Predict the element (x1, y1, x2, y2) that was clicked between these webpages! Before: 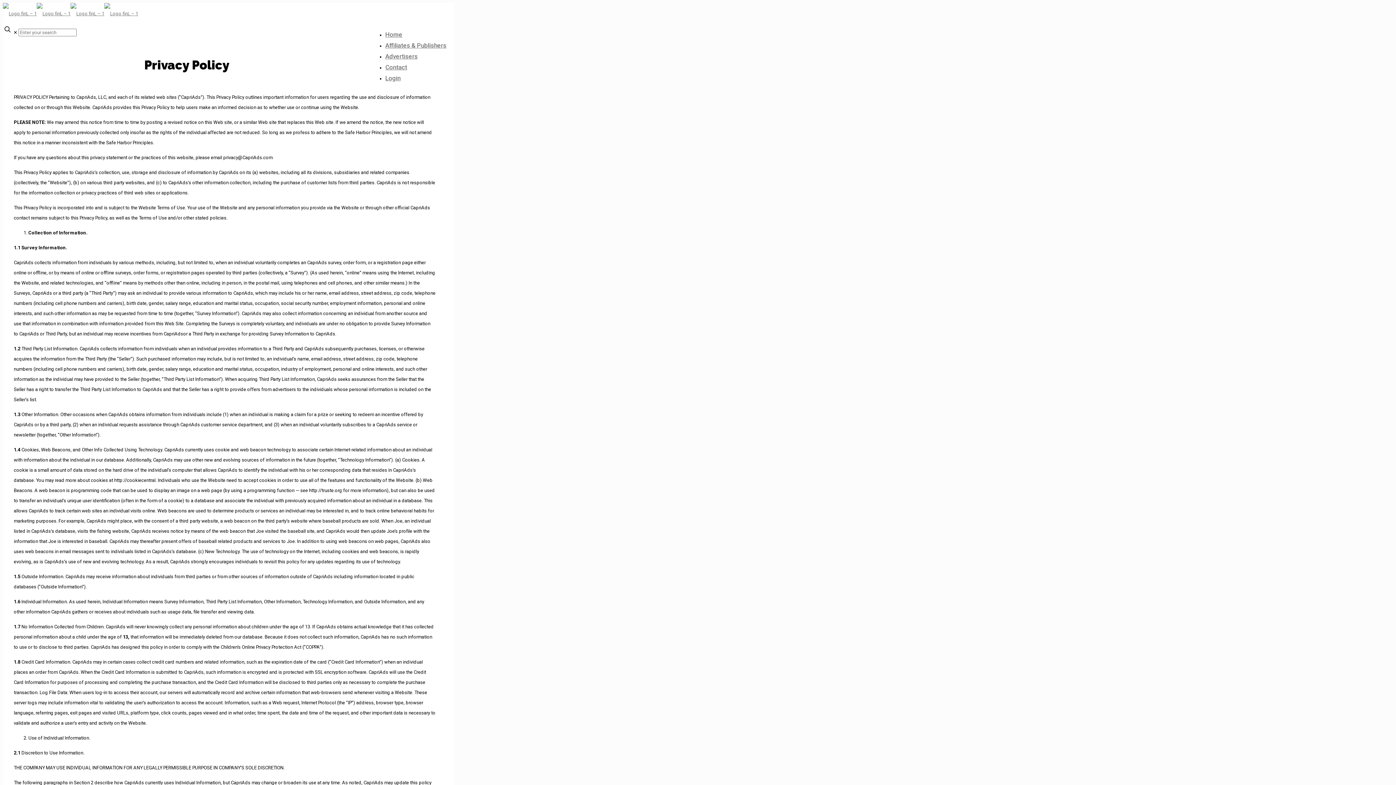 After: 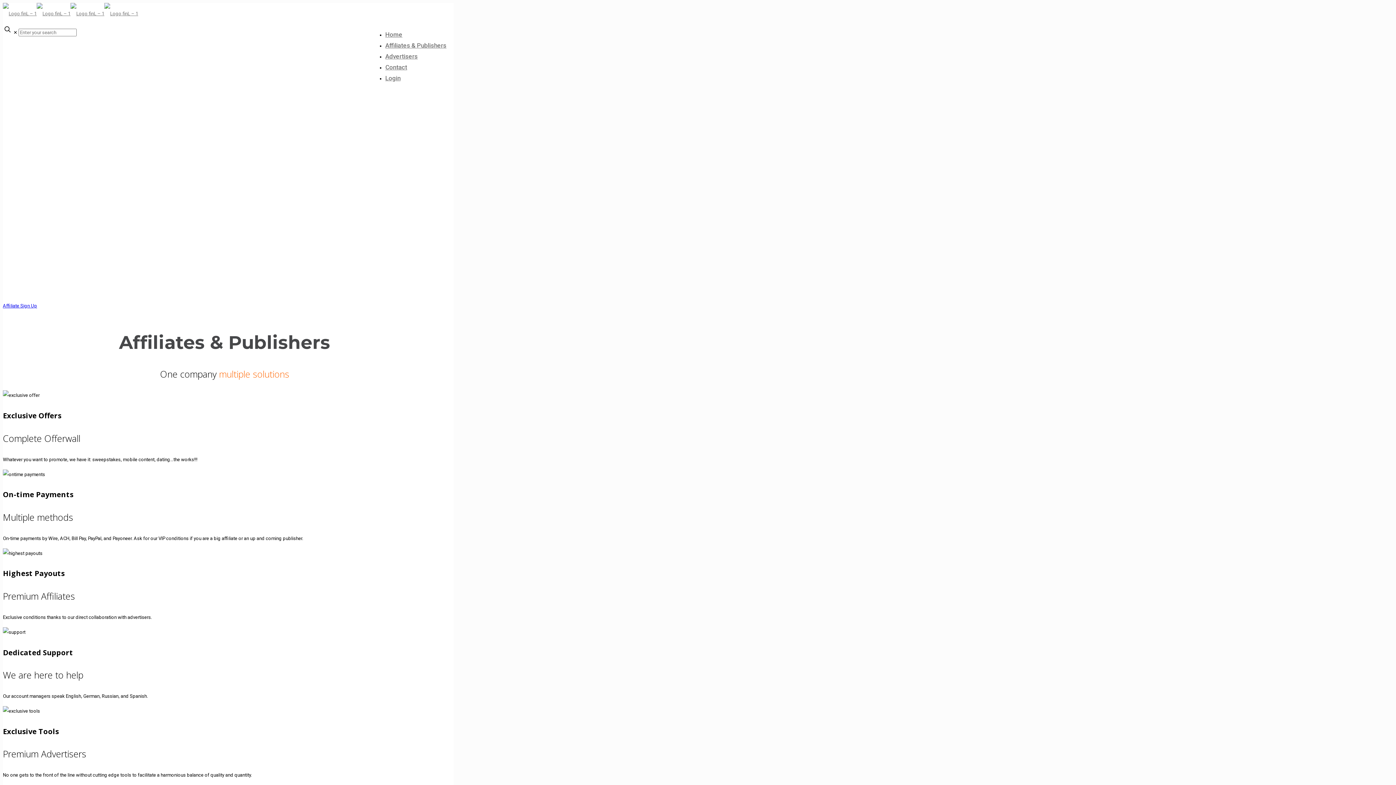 Action: bbox: (2, 5, 138, 21)